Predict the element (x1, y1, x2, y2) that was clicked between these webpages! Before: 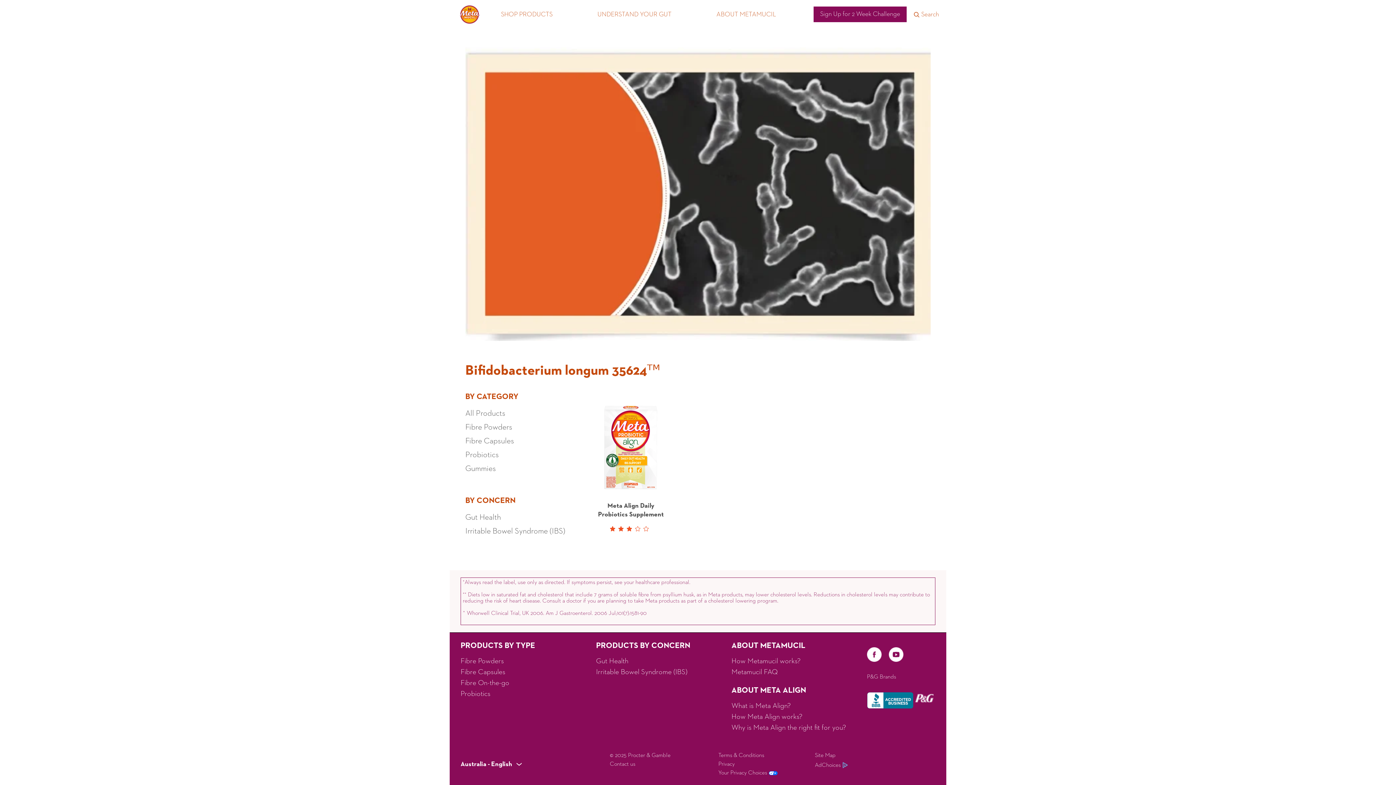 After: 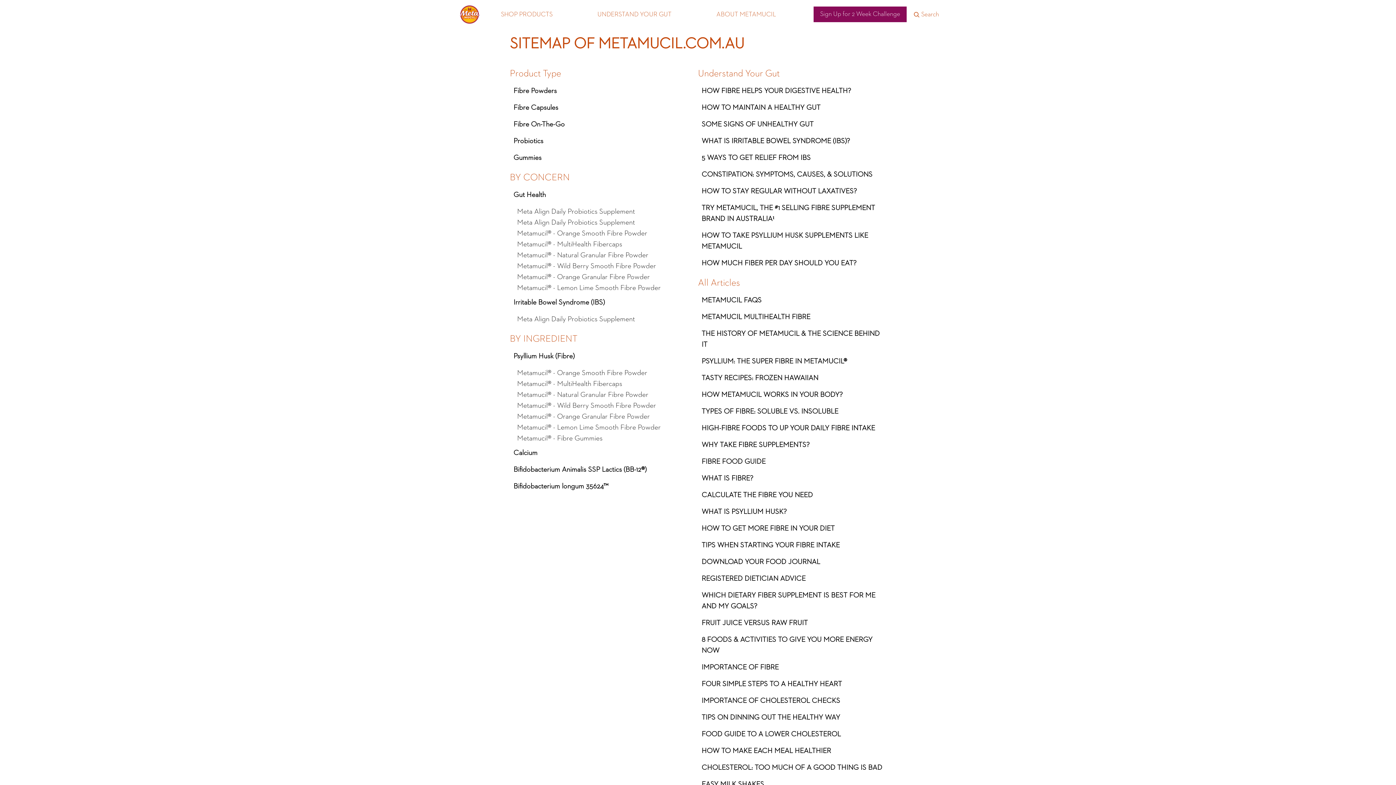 Action: label: Site Map bbox: (815, 753, 835, 758)